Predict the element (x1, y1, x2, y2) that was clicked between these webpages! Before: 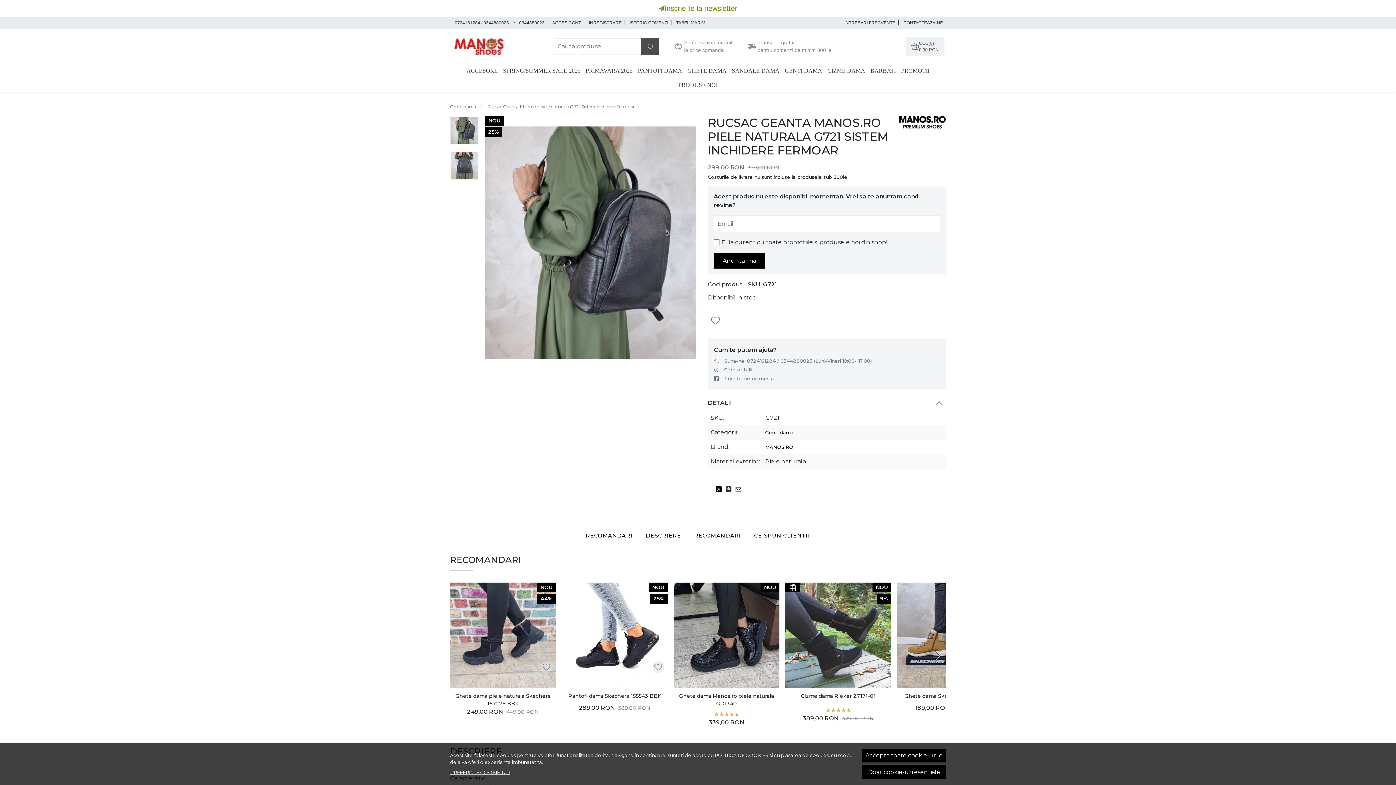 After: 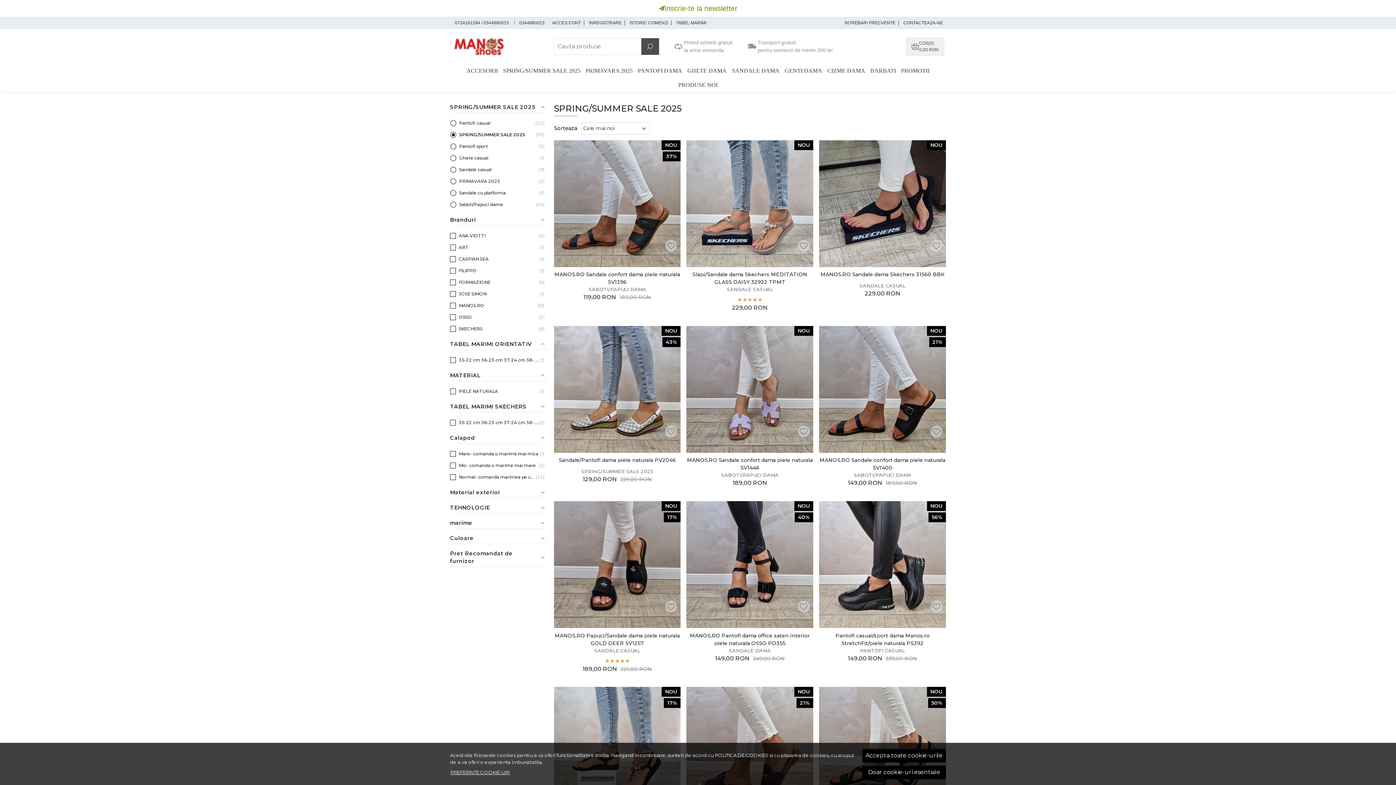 Action: bbox: (500, 64, 583, 77) label: SPRING/SUMMER SALE 2025